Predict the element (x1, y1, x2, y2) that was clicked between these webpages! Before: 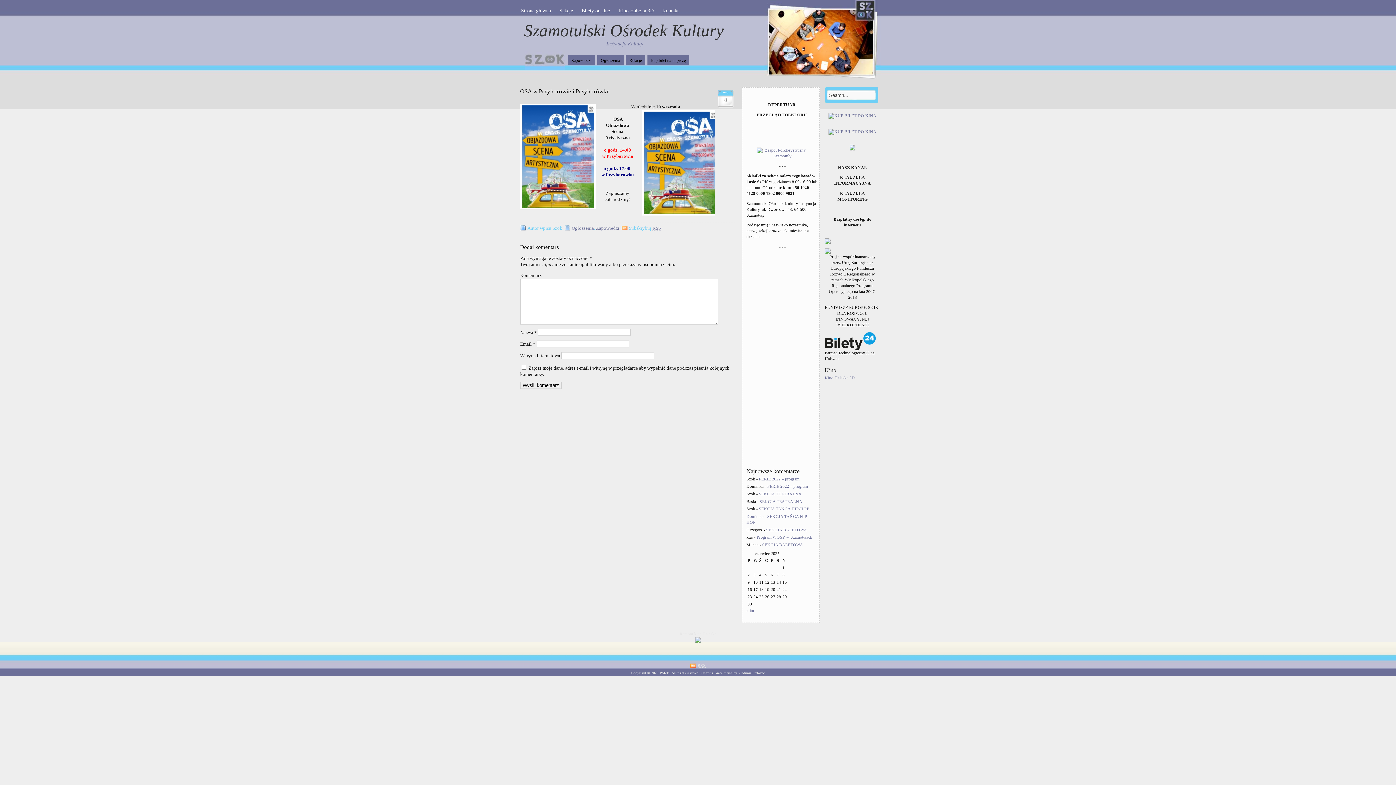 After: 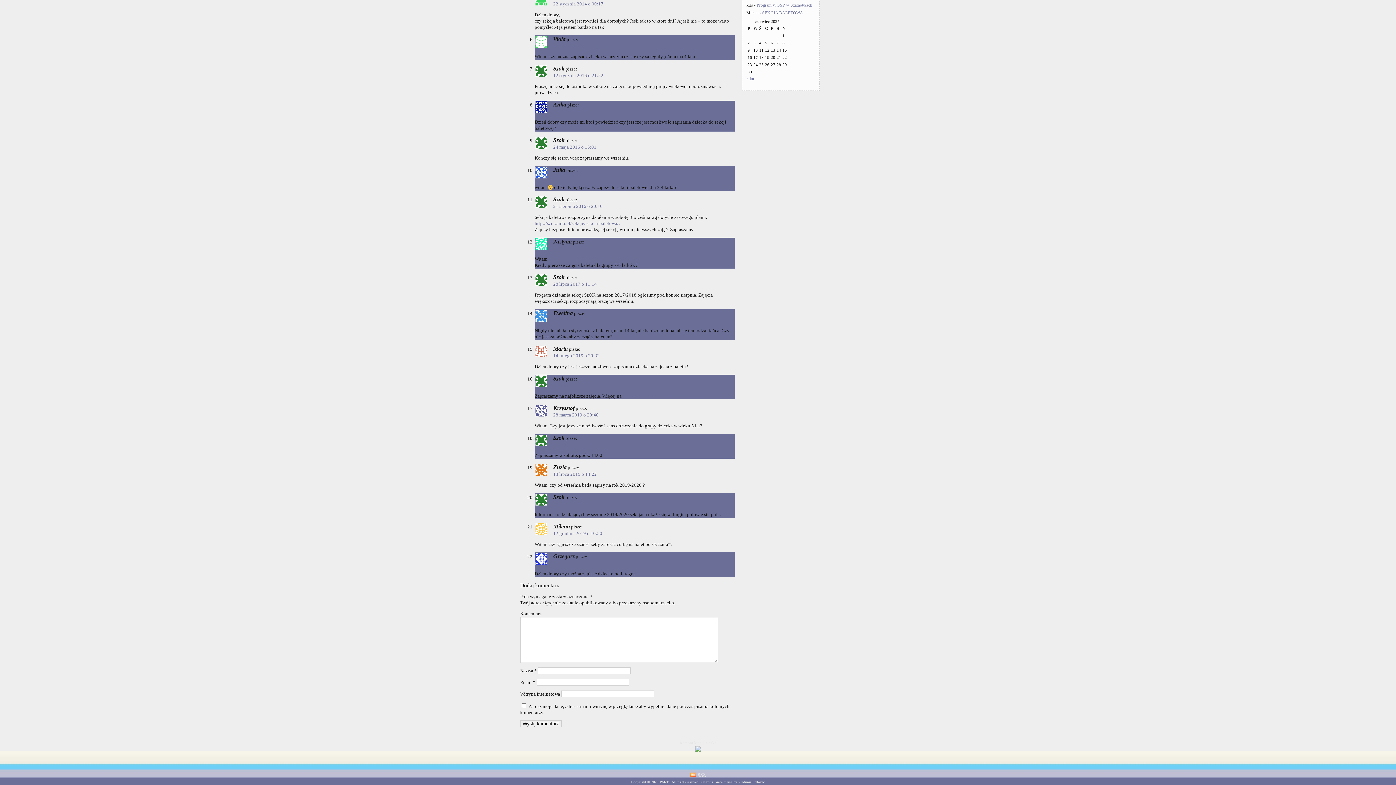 Action: bbox: (762, 542, 803, 547) label: SEKCJA BALETOWA